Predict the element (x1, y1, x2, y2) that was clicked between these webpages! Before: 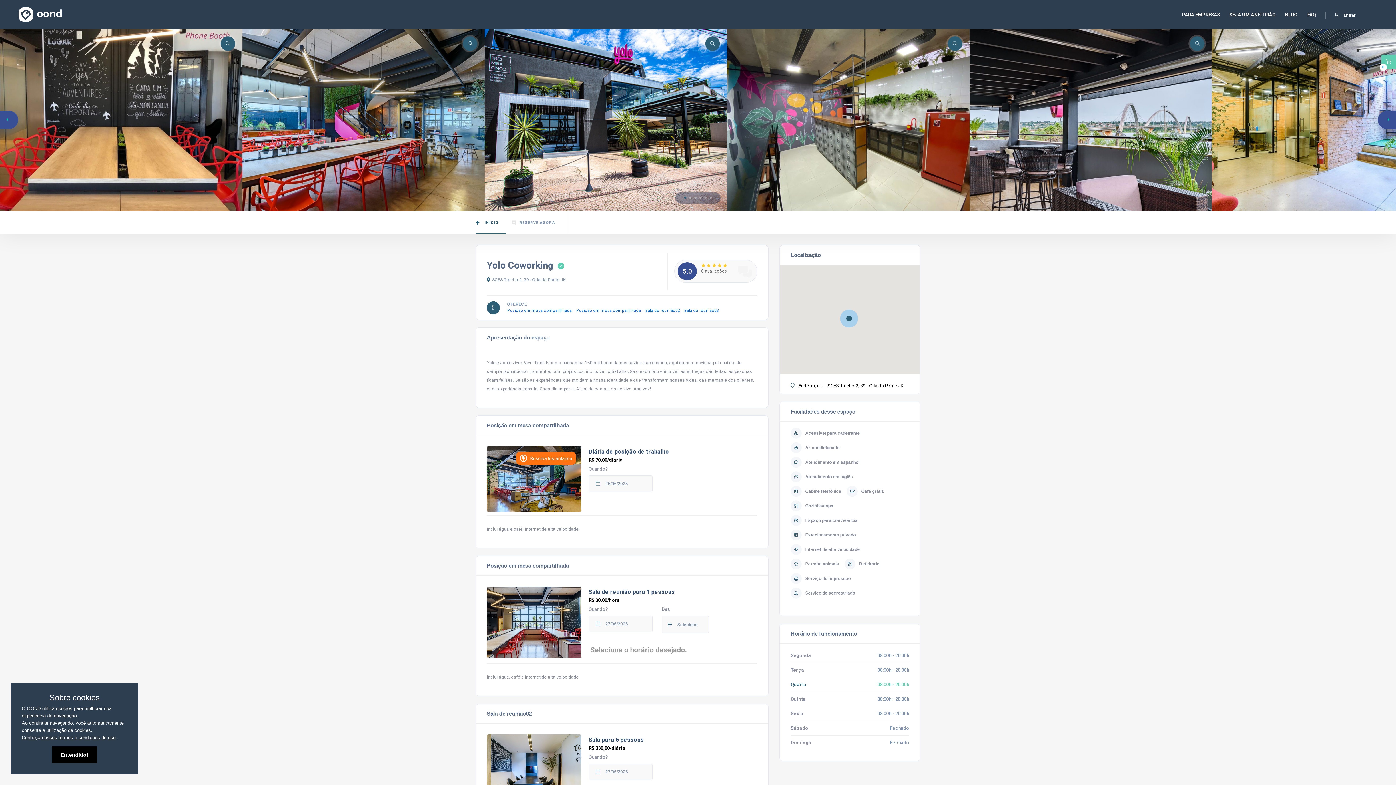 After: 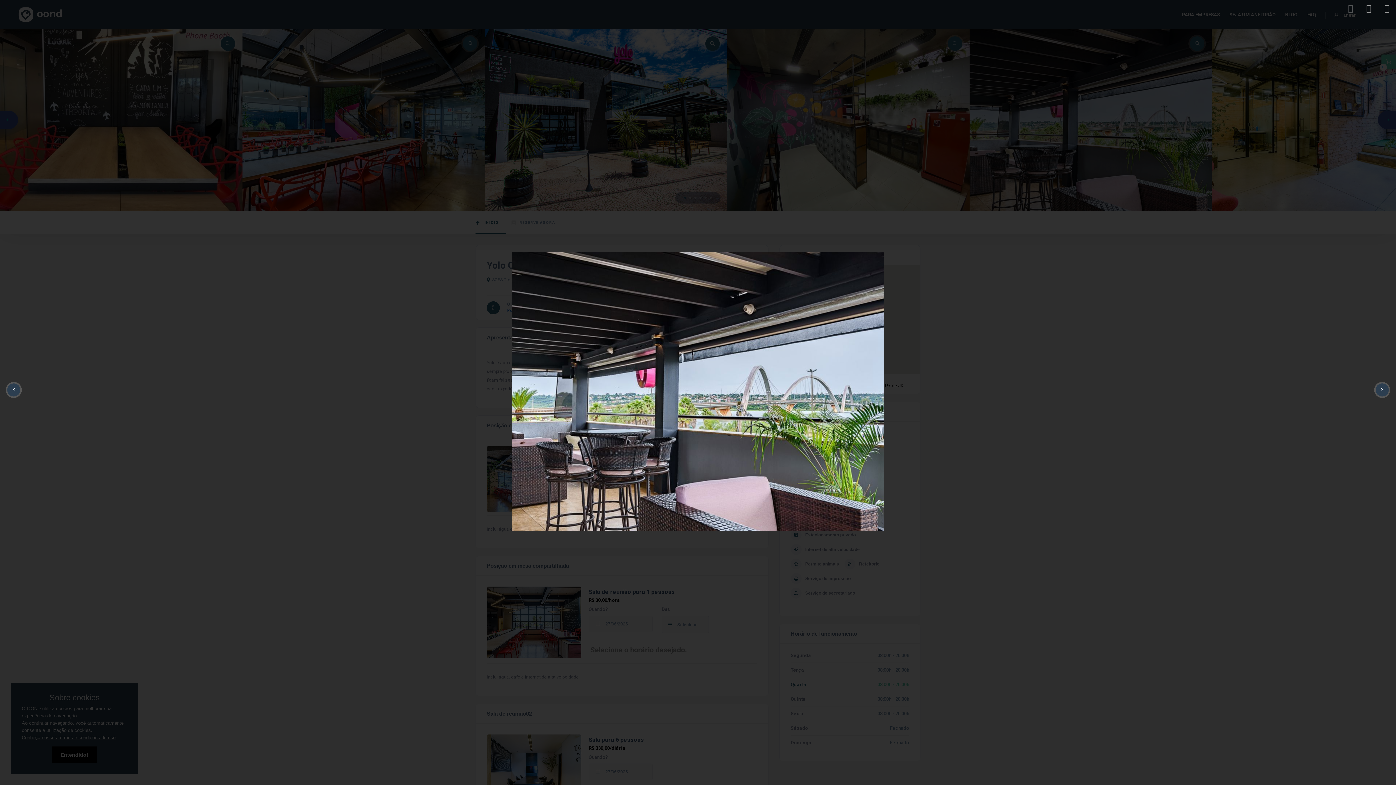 Action: bbox: (1190, 36, 1204, 50)